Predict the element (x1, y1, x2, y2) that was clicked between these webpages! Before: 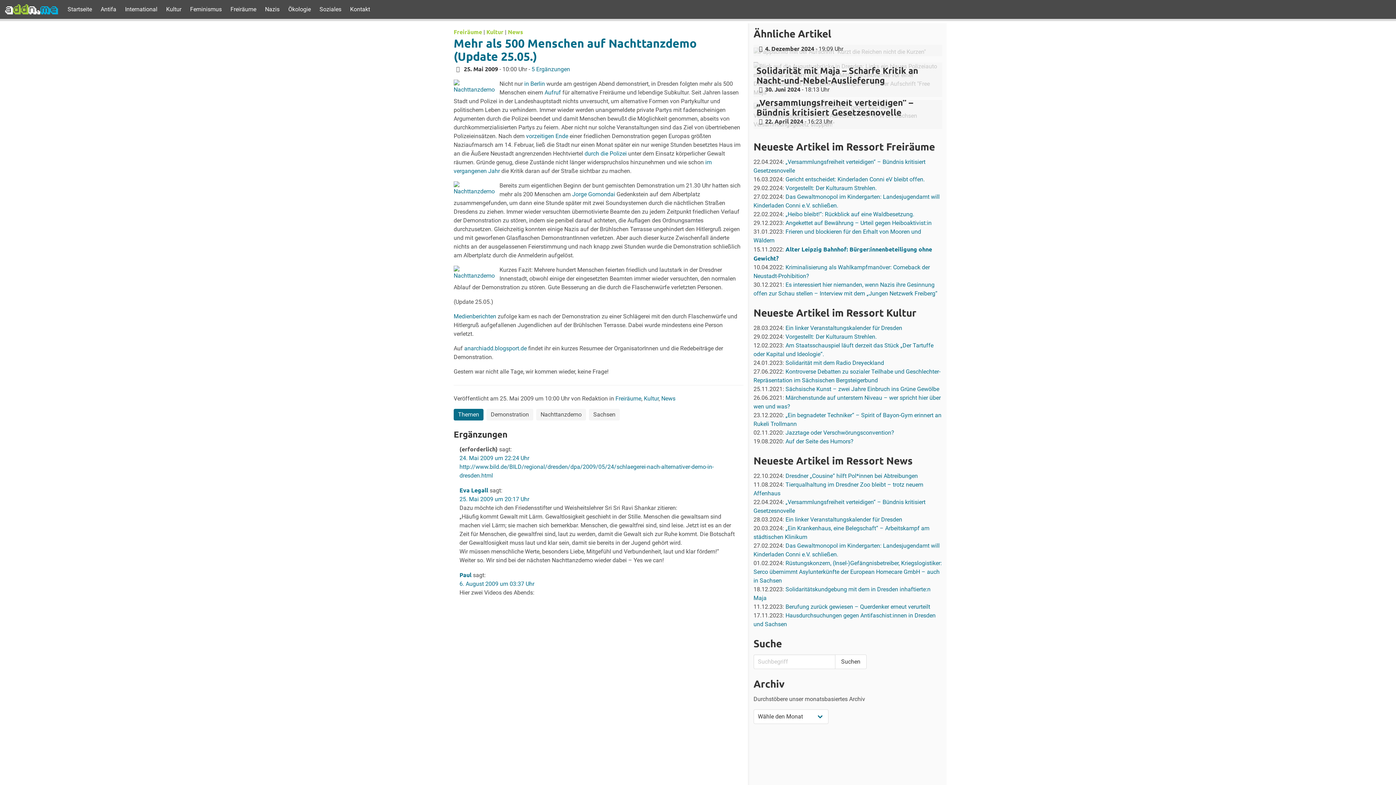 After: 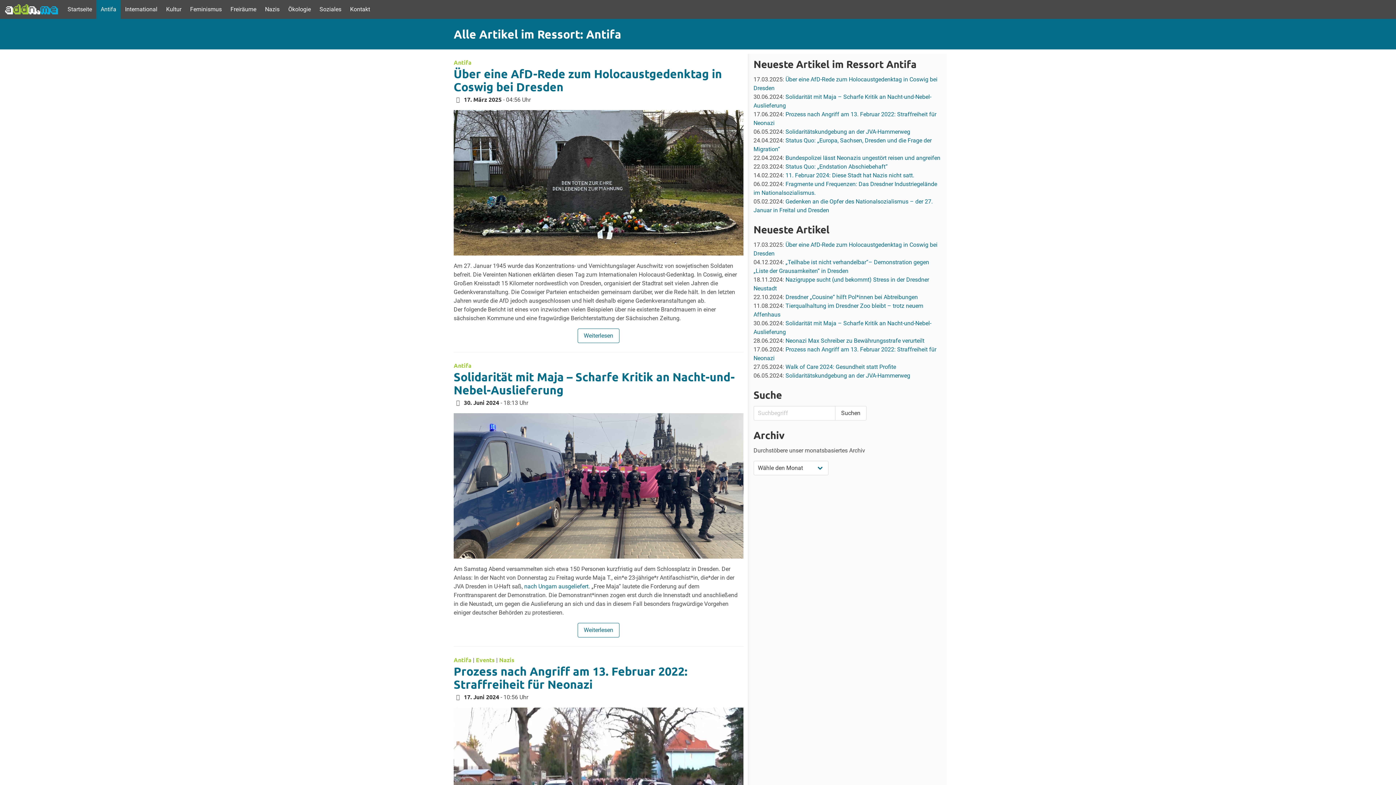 Action: bbox: (96, 0, 120, 18) label: Antifa